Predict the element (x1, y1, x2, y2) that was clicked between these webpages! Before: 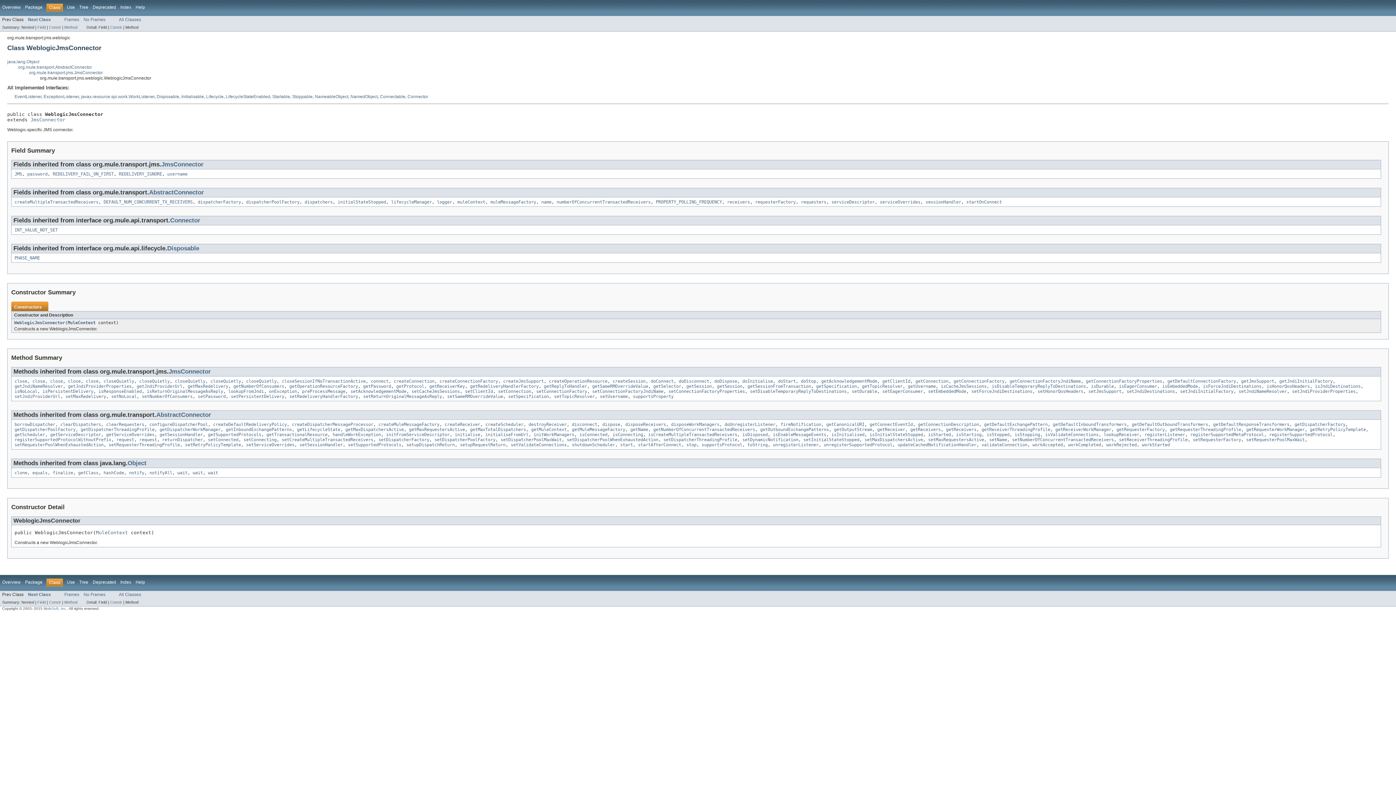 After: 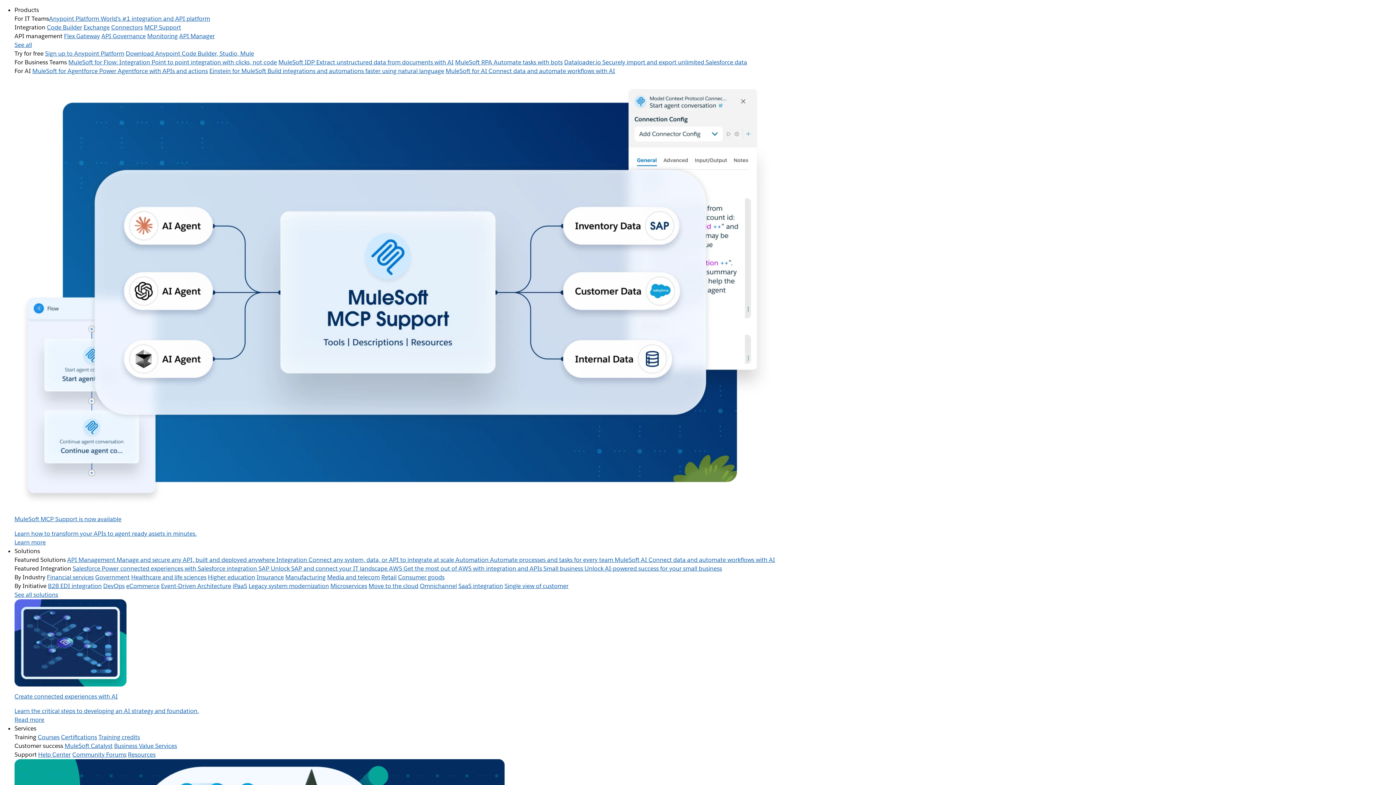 Action: bbox: (43, 606, 66, 610) label: MuleSoft, Inc.